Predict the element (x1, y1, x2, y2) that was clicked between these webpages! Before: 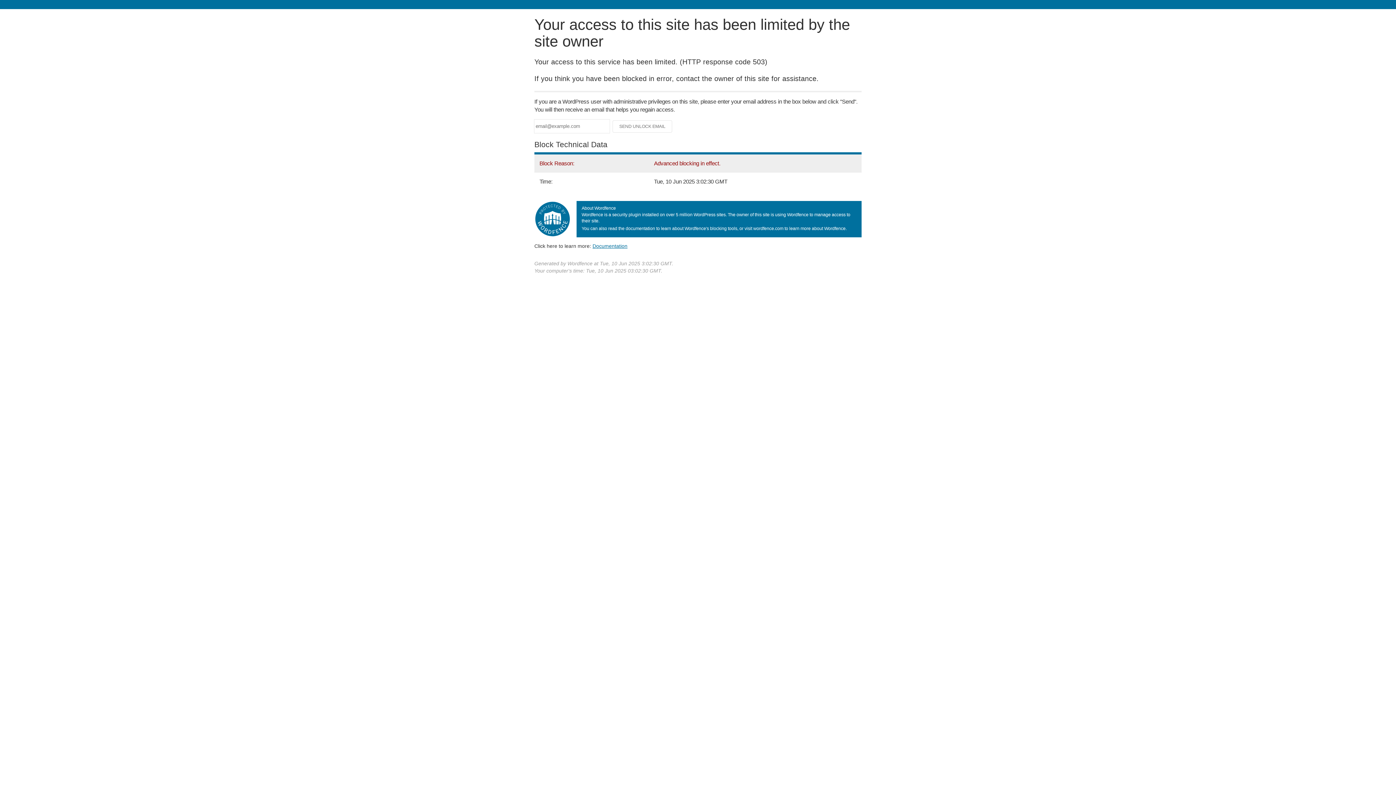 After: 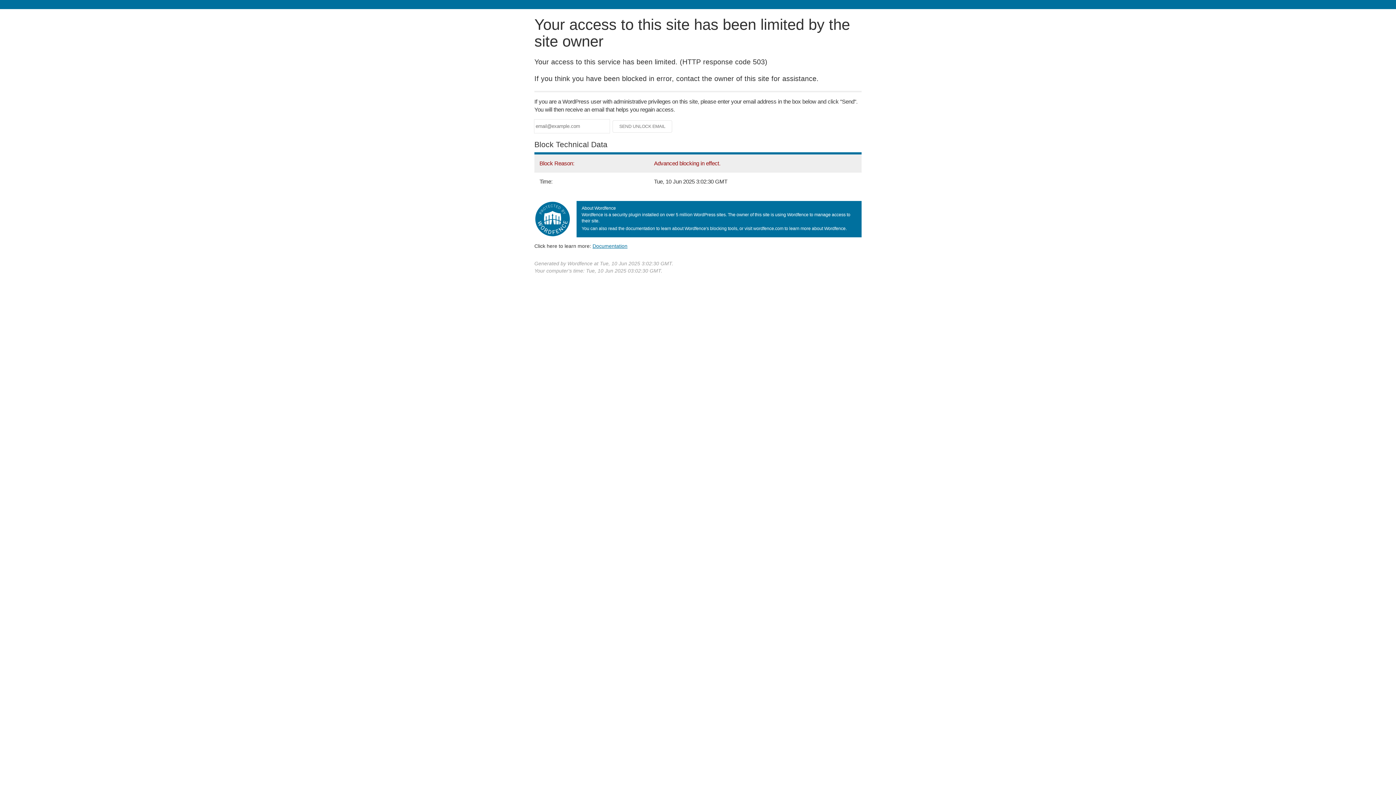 Action: label: Documentation bbox: (592, 243, 627, 248)